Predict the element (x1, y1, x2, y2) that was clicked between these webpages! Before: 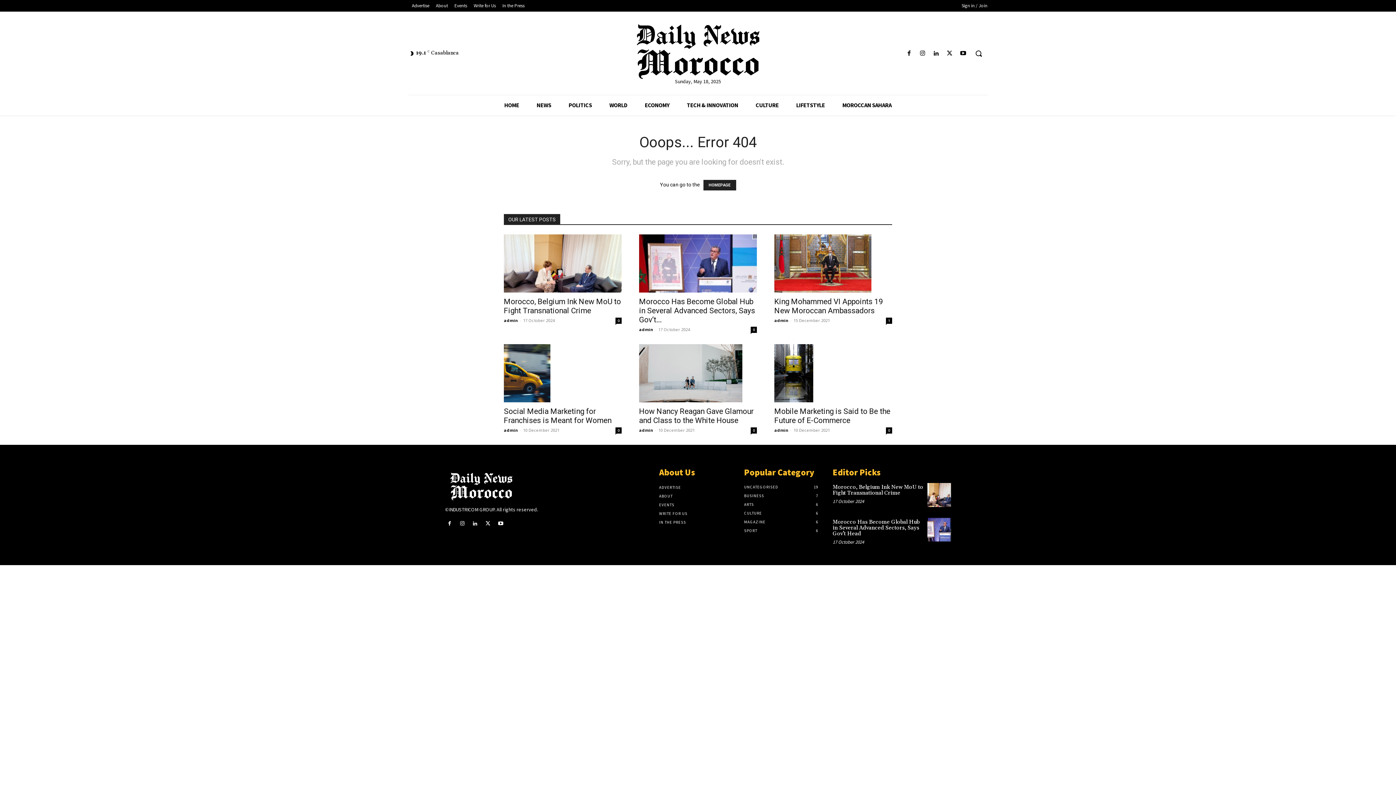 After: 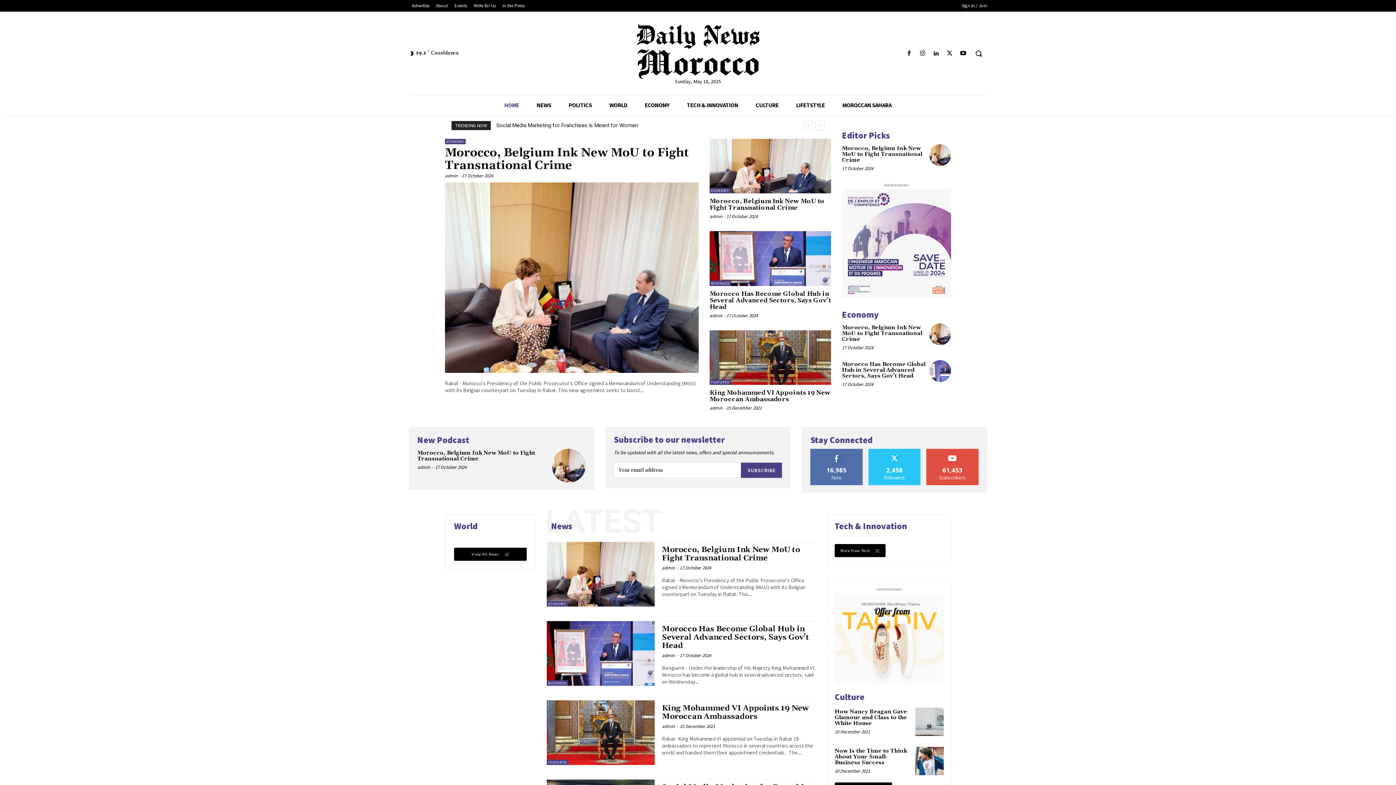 Action: label: HOME bbox: (495, 95, 528, 115)